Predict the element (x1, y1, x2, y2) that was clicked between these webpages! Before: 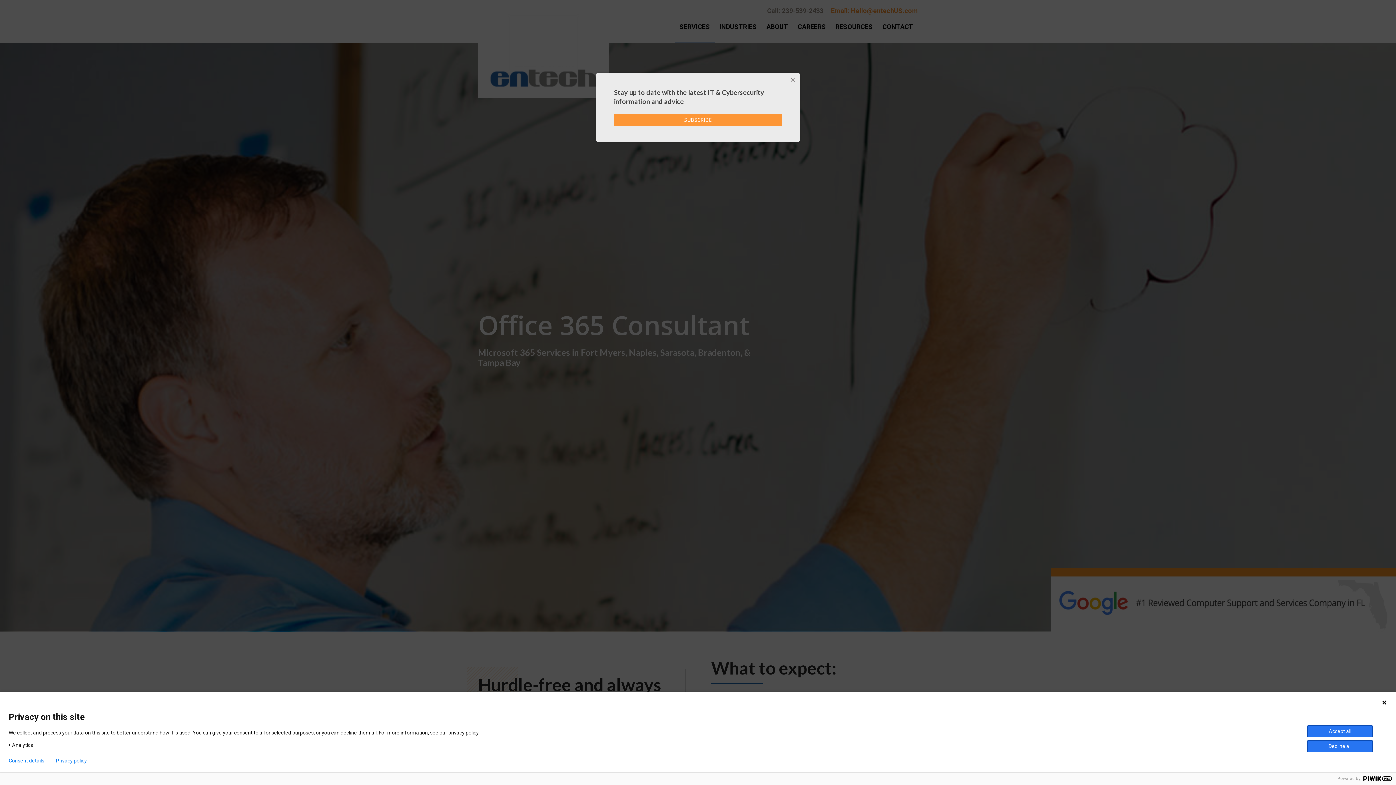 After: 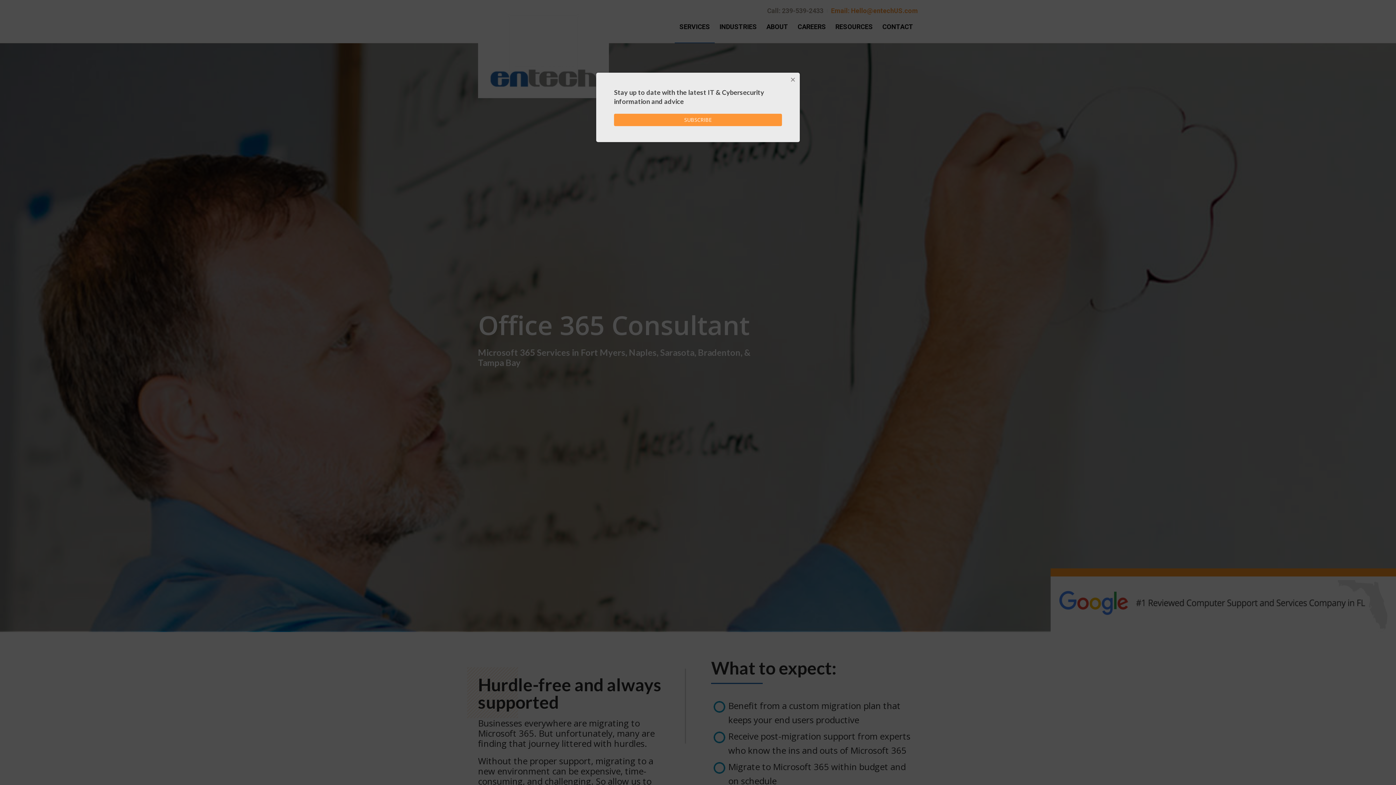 Action: label: Accept all bbox: (1307, 725, 1373, 737)